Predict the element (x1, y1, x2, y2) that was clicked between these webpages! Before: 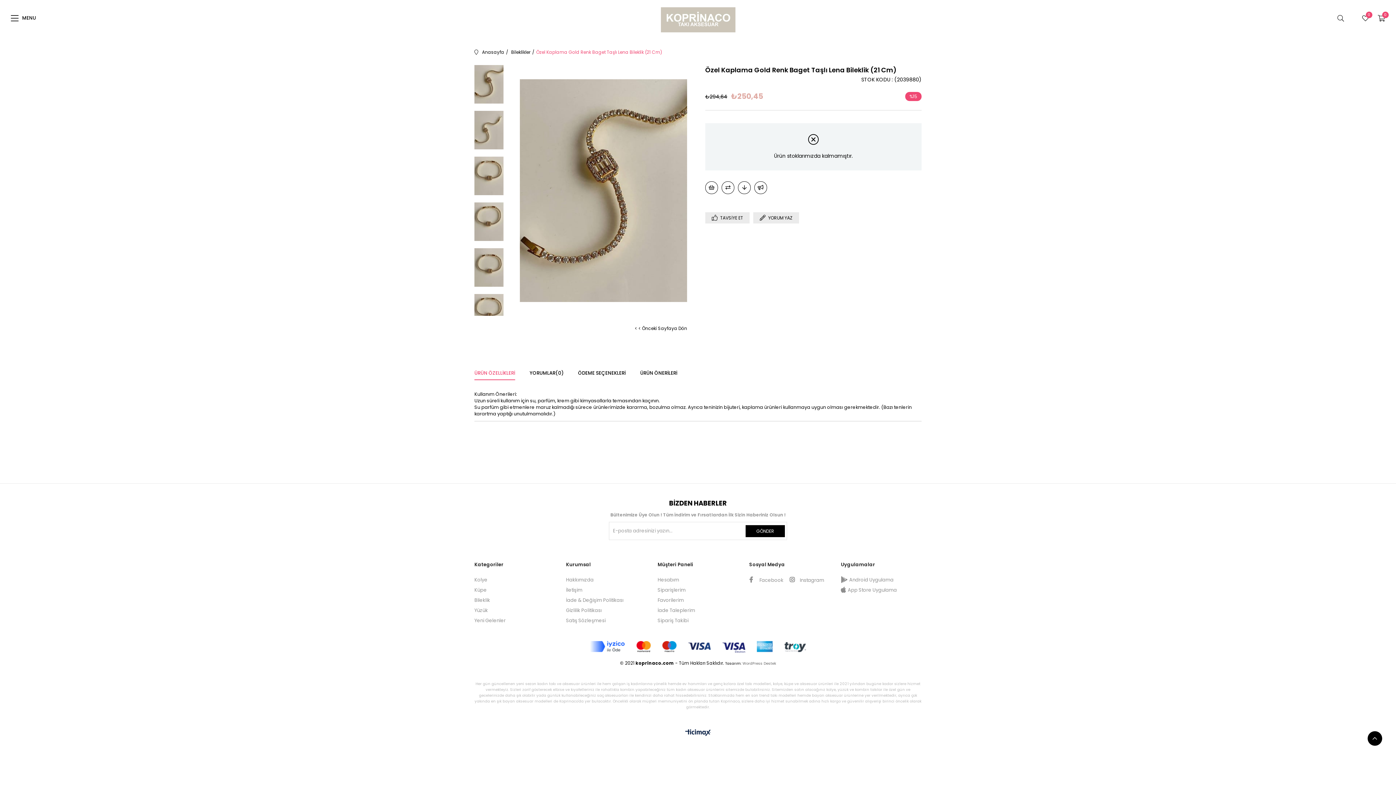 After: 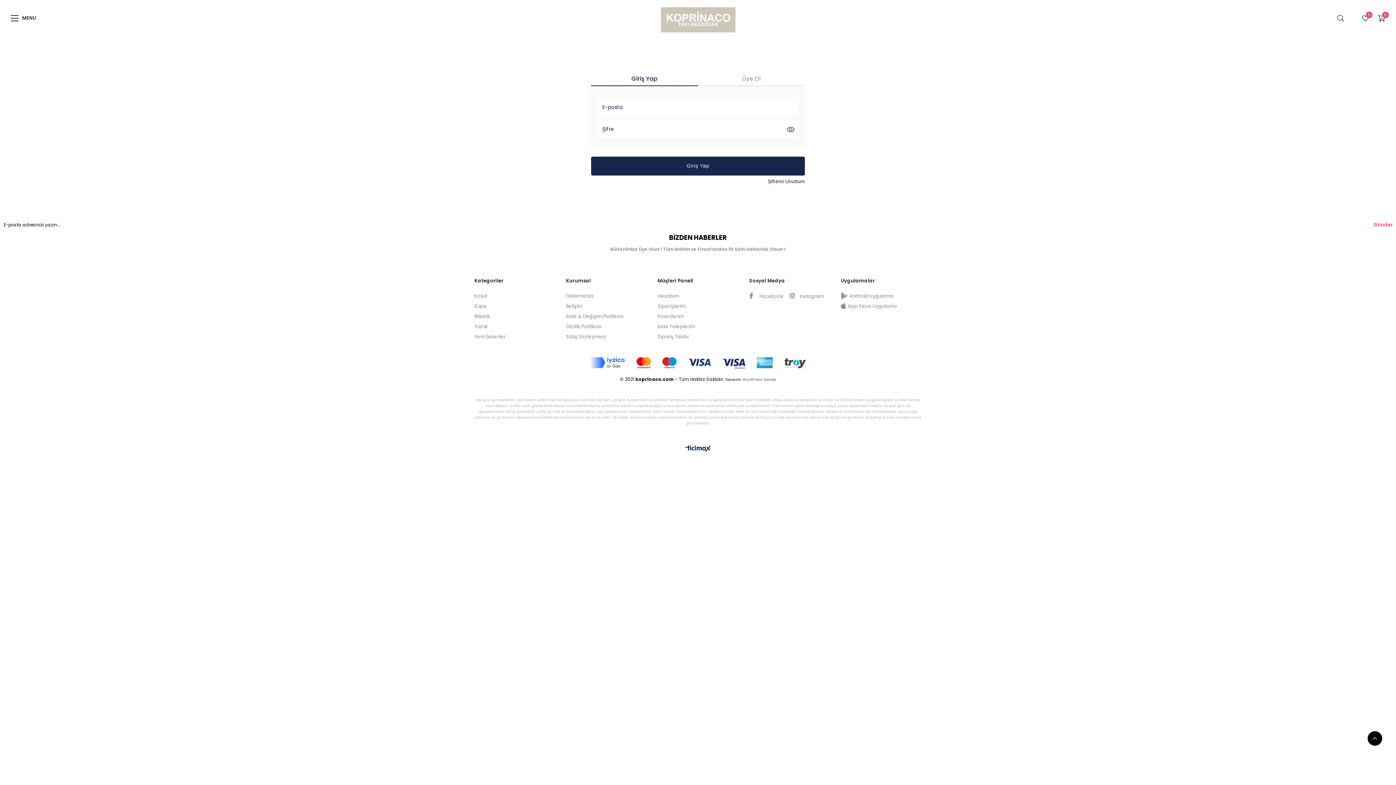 Action: bbox: (657, 607, 695, 614) label: İade Taleplerim